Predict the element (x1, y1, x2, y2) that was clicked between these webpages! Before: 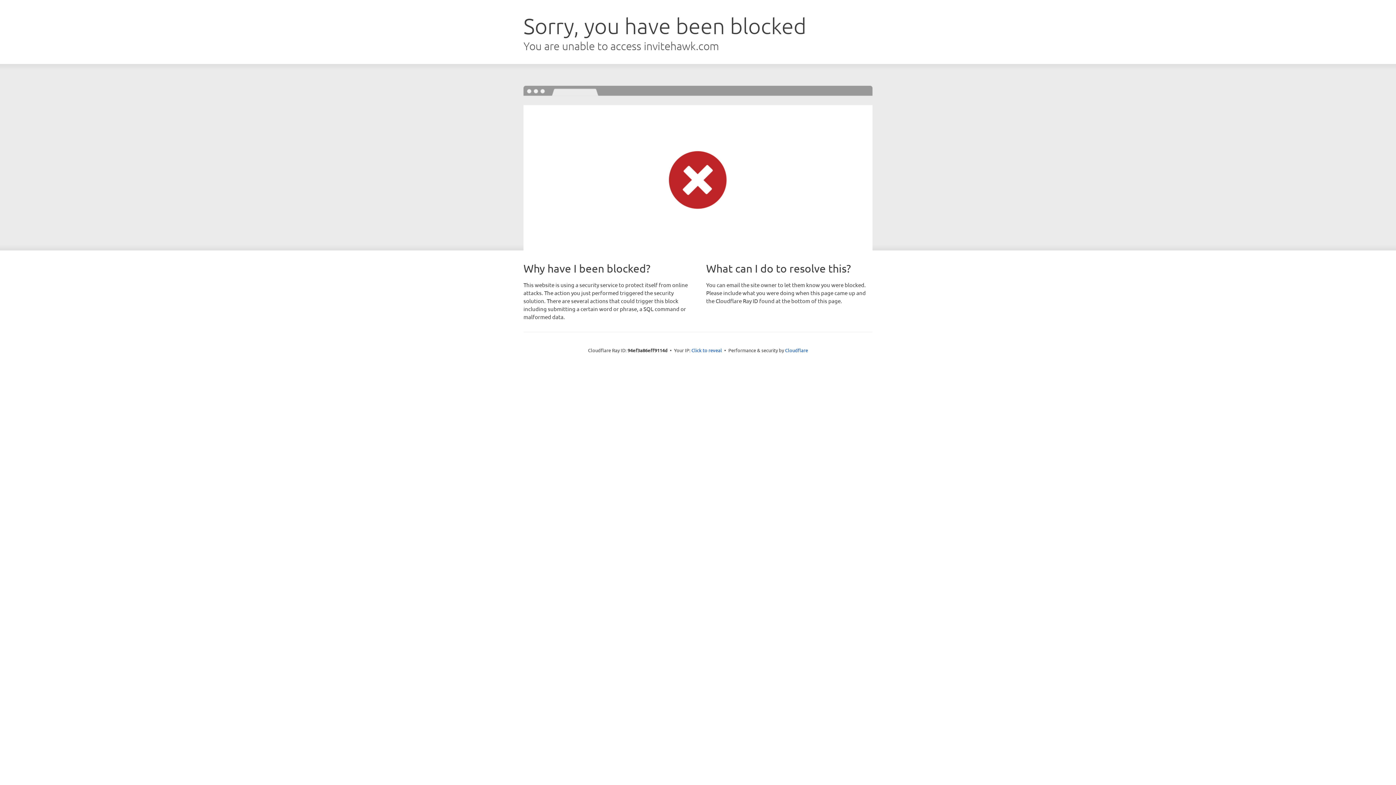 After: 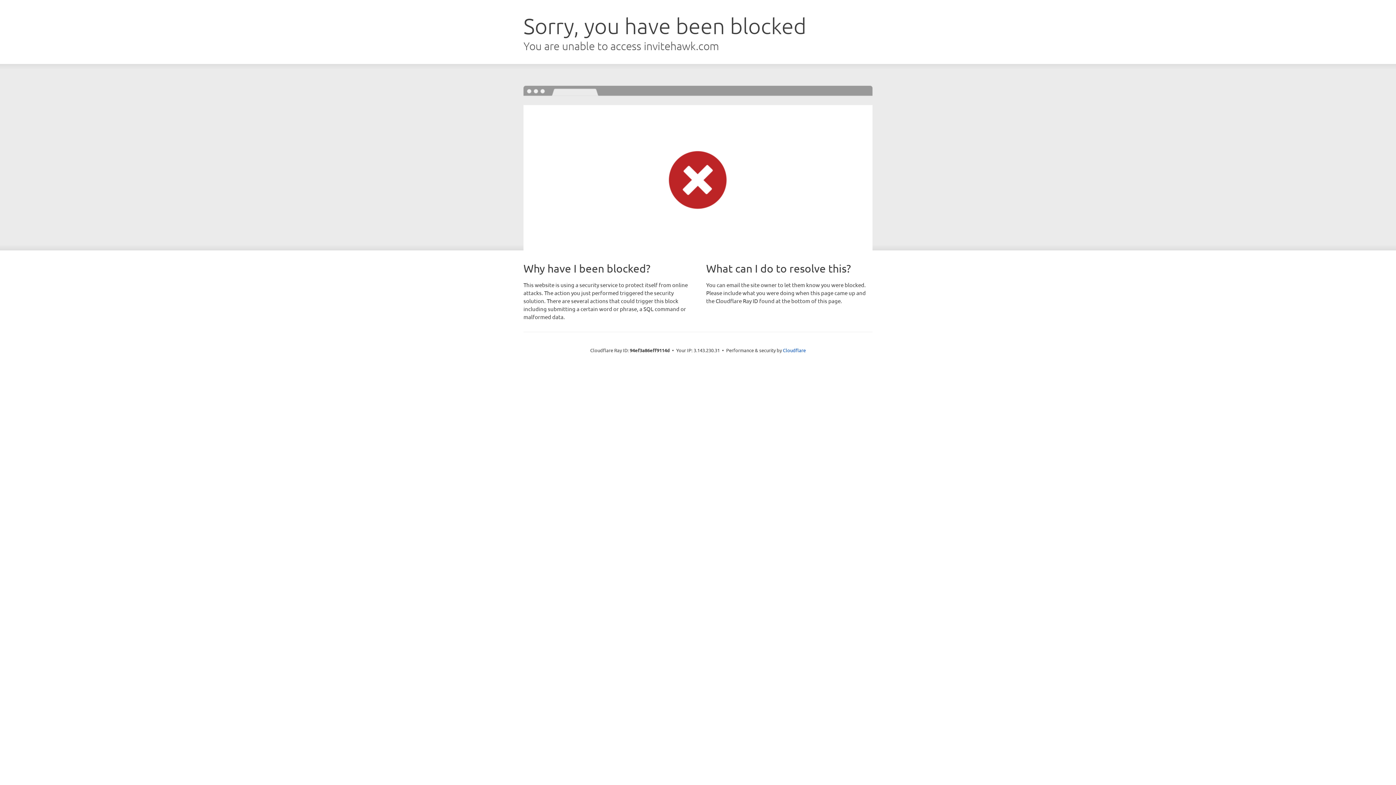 Action: label: Click to reveal bbox: (691, 346, 722, 353)